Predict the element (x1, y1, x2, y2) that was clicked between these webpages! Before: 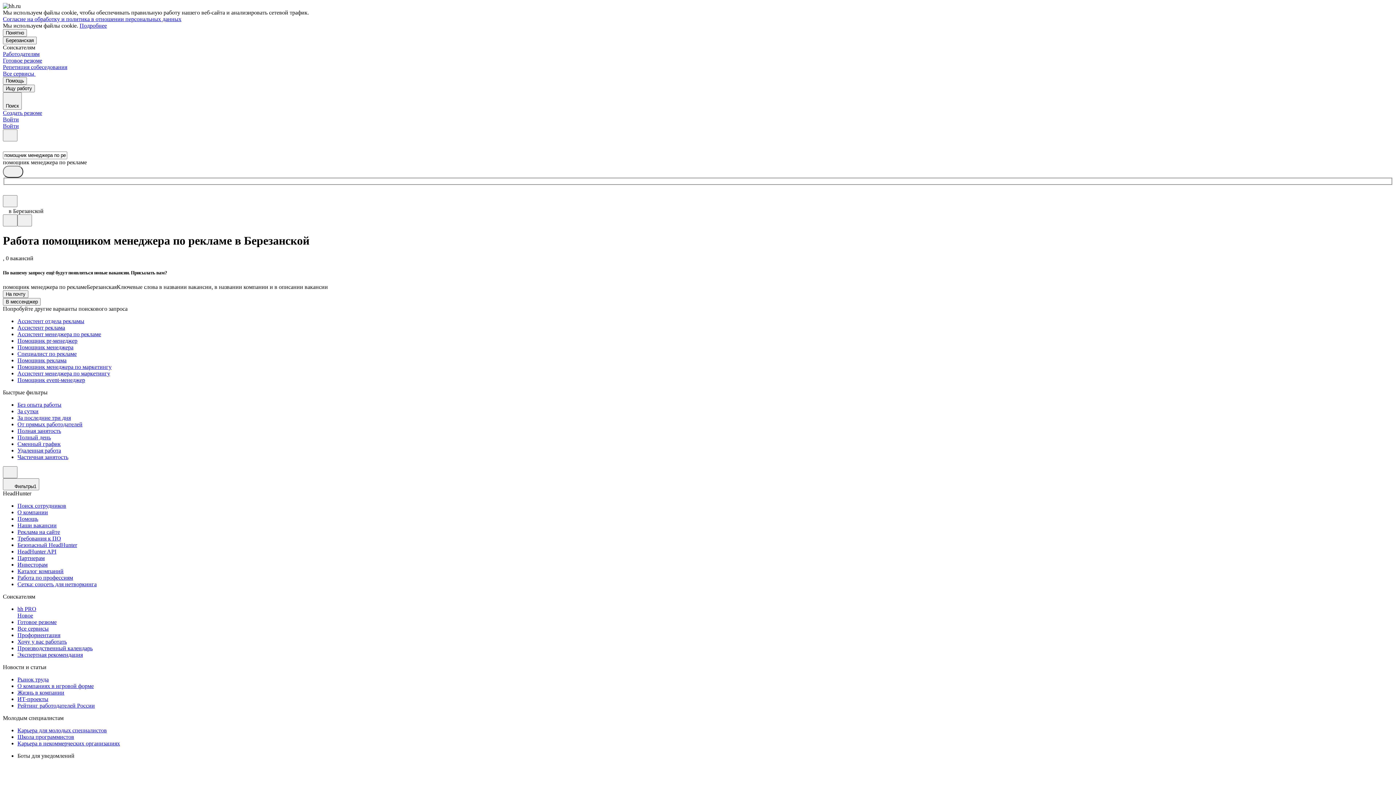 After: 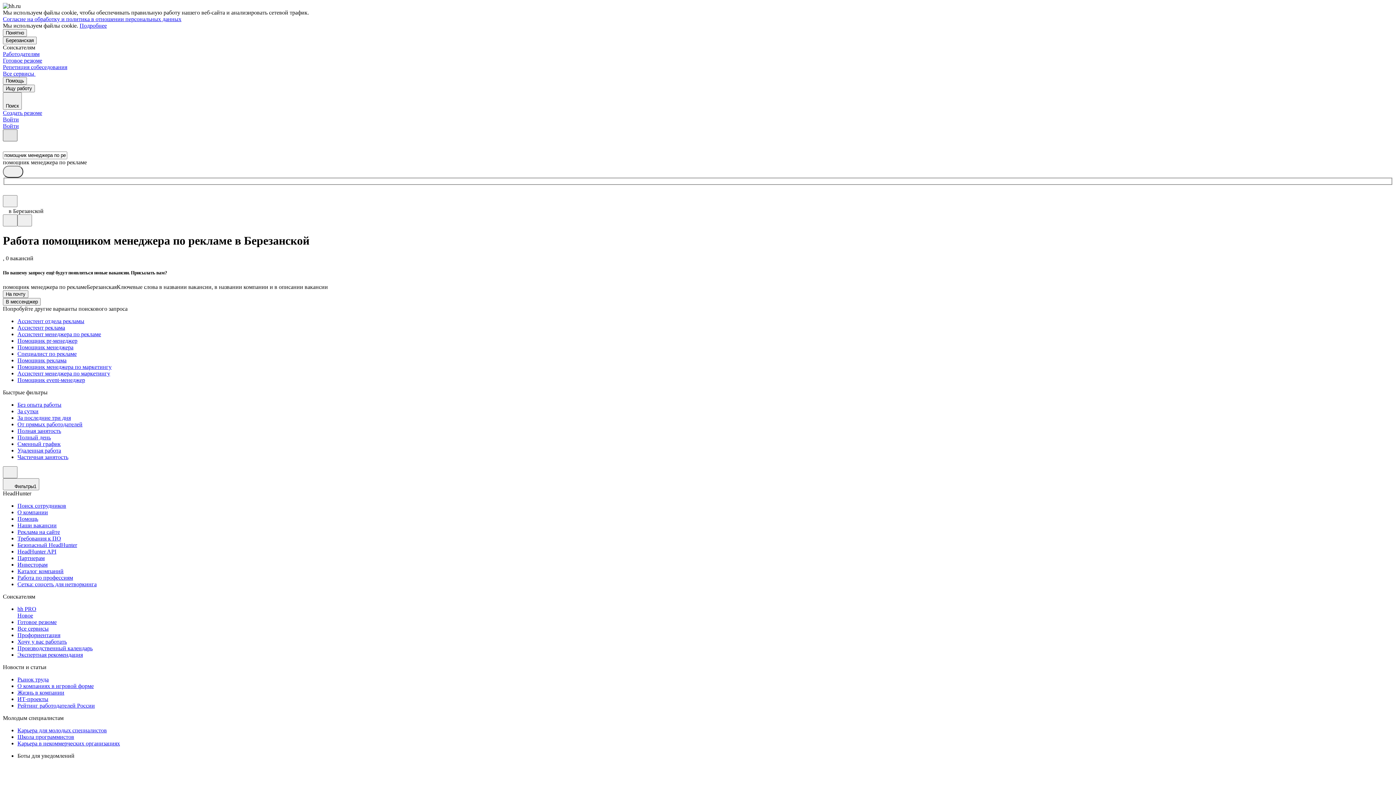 Action: bbox: (2, 129, 17, 141)